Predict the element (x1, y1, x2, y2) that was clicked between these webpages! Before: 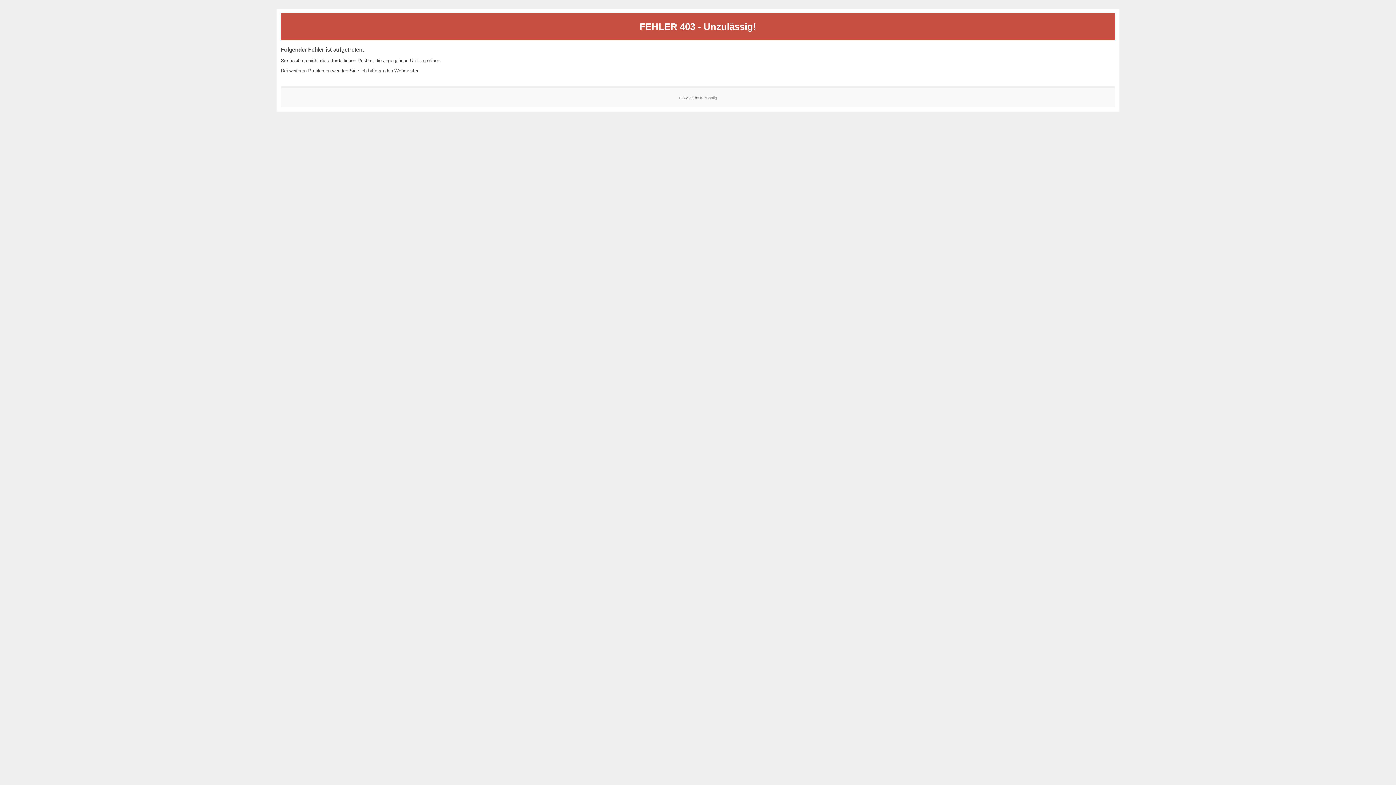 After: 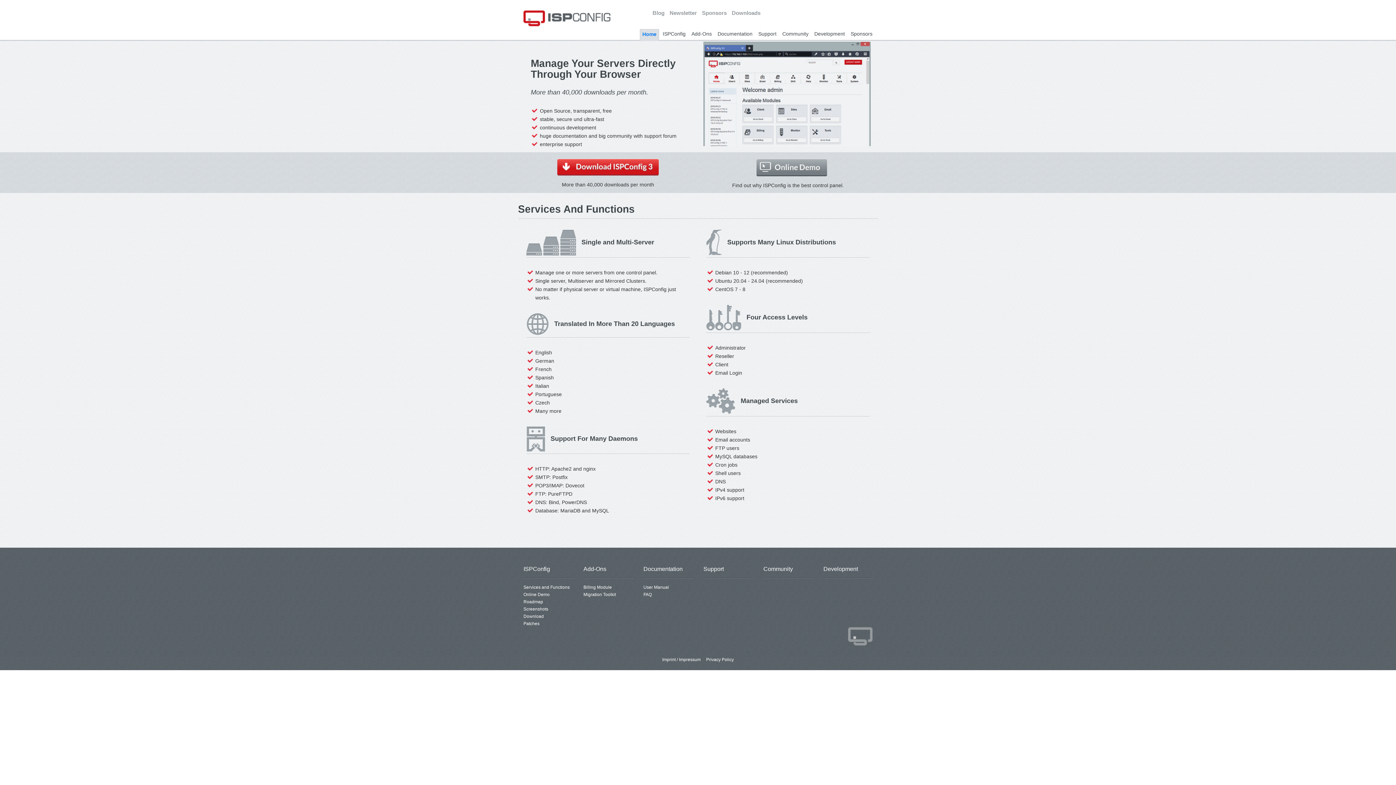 Action: label: ISPConfig bbox: (700, 95, 717, 99)